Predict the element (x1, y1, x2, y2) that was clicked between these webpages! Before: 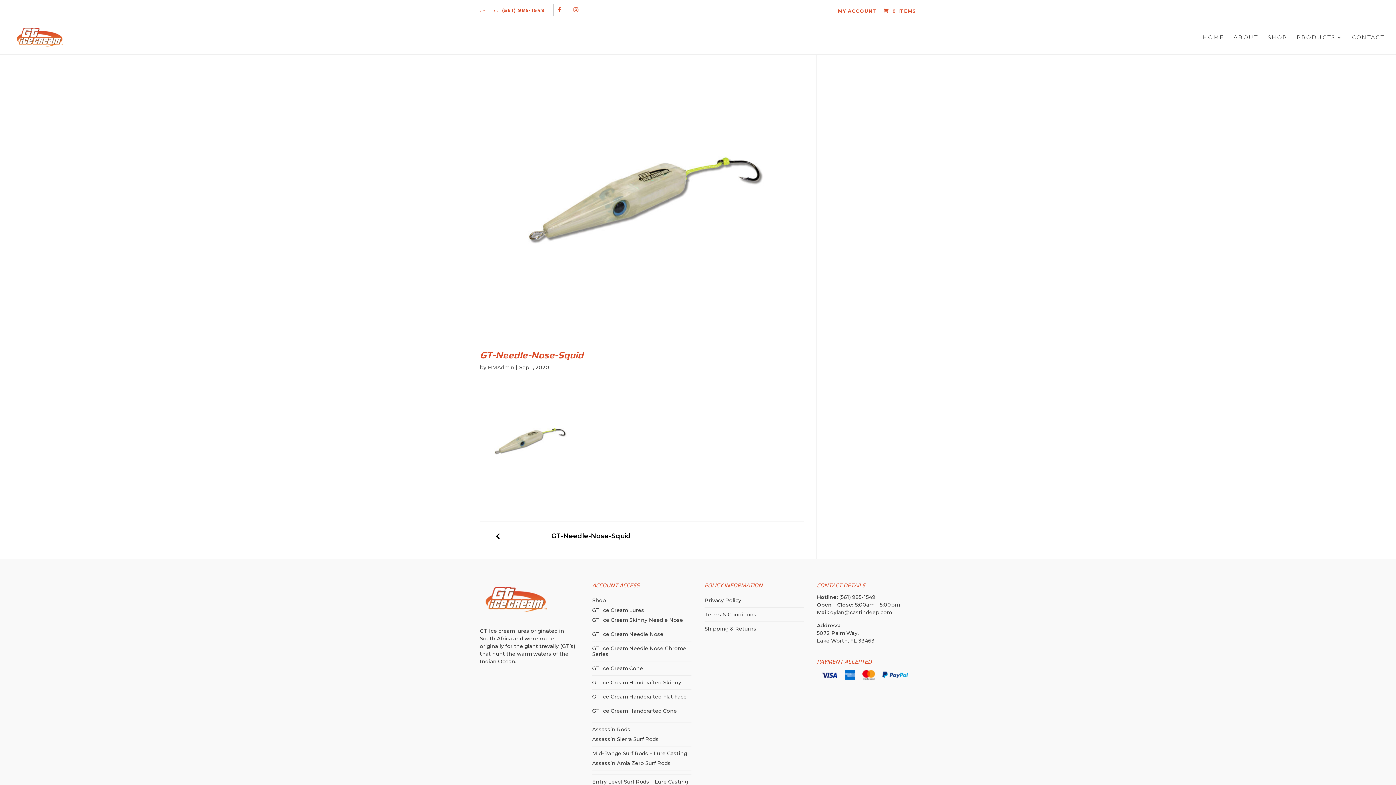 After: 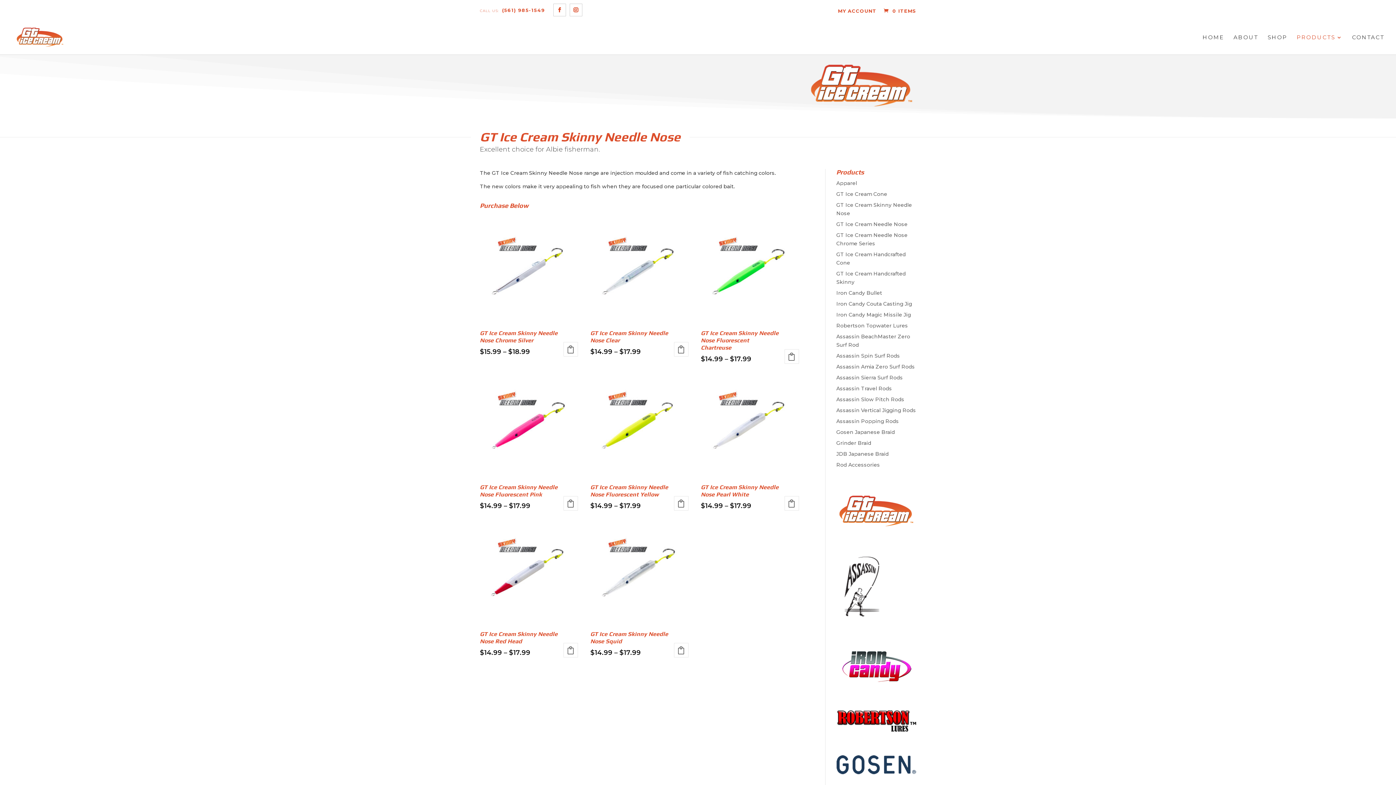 Action: bbox: (592, 616, 683, 623) label: GT Ice Cream Skinny Needle Nose